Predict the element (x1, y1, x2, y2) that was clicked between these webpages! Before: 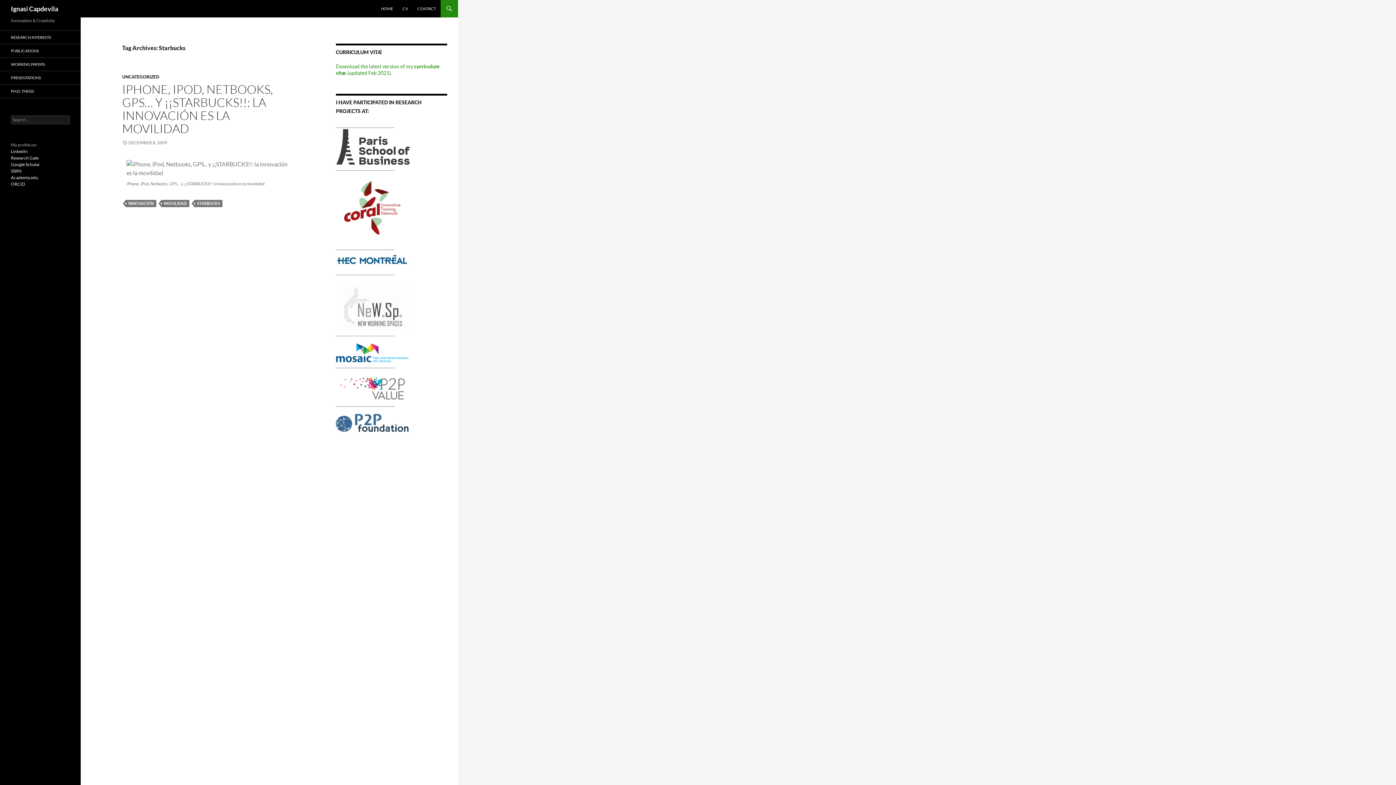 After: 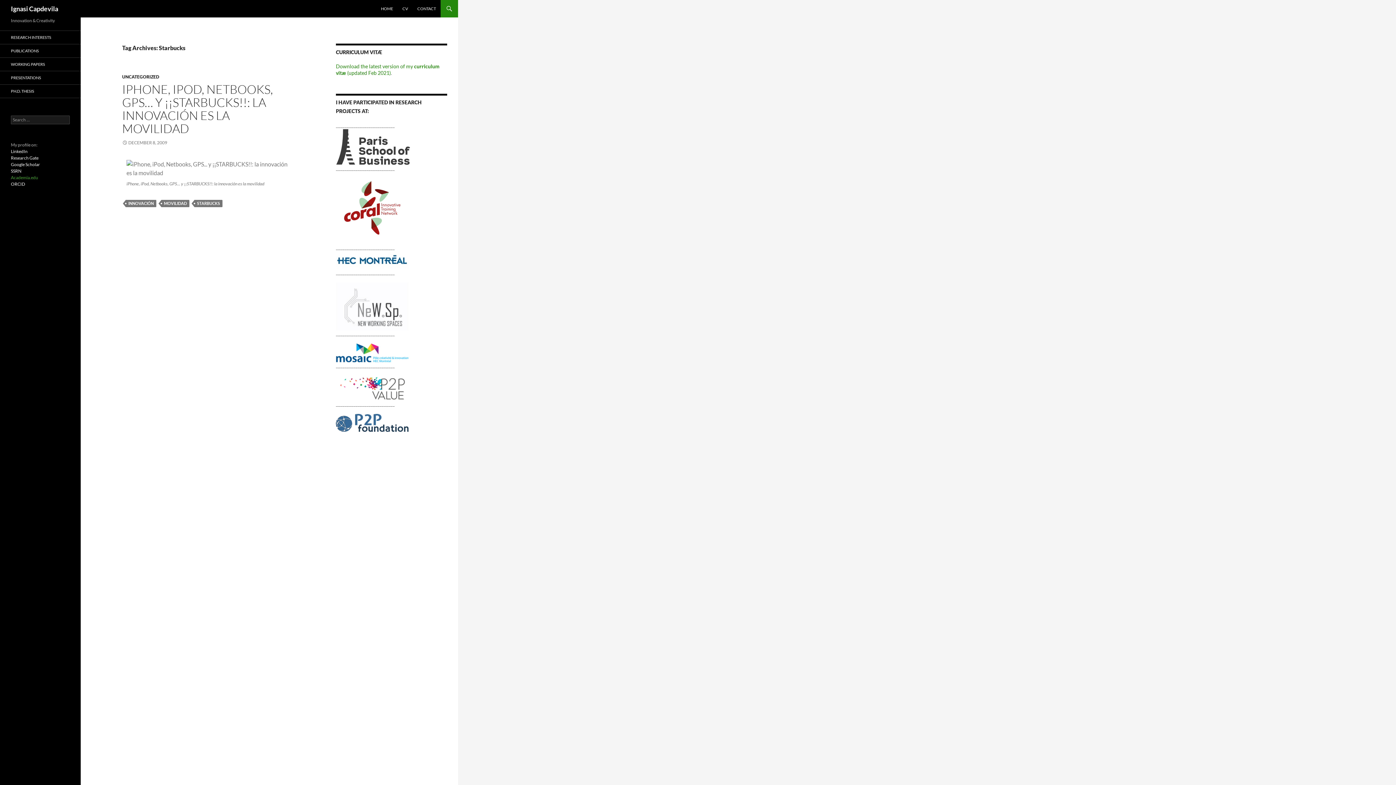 Action: label: Academia.edu bbox: (10, 174, 38, 180)